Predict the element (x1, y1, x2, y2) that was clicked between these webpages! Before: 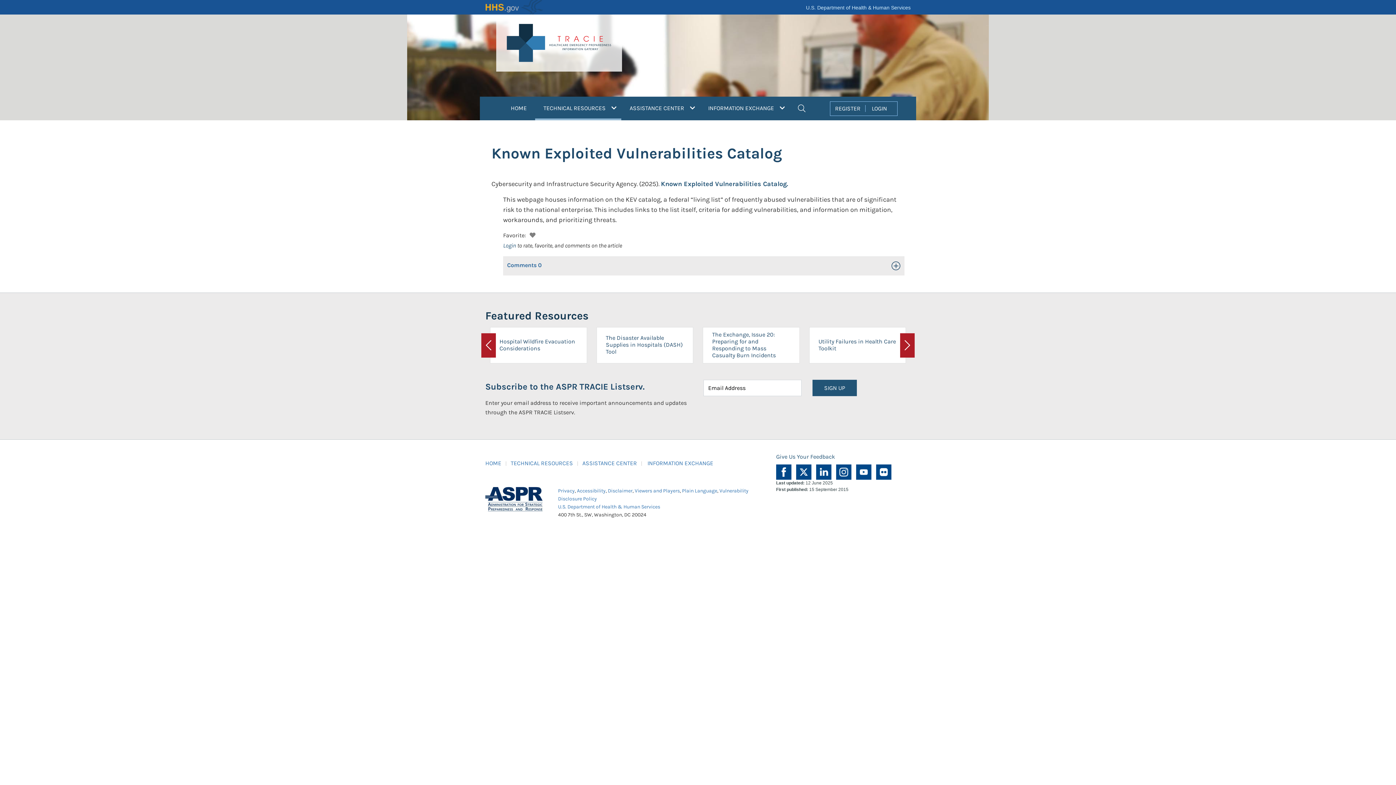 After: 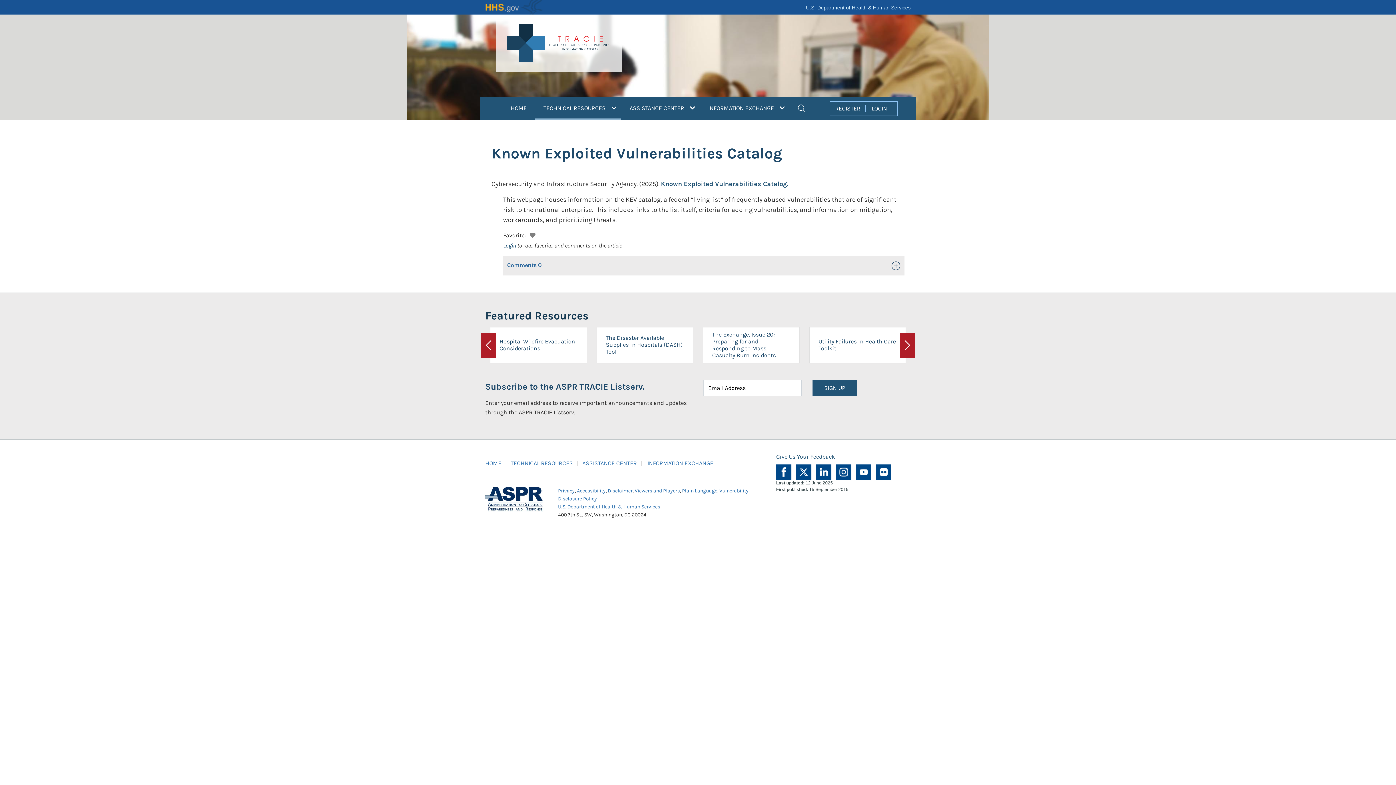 Action: label: Hospital Wildfire Evacuation Considerations bbox: (485, 327, 591, 363)